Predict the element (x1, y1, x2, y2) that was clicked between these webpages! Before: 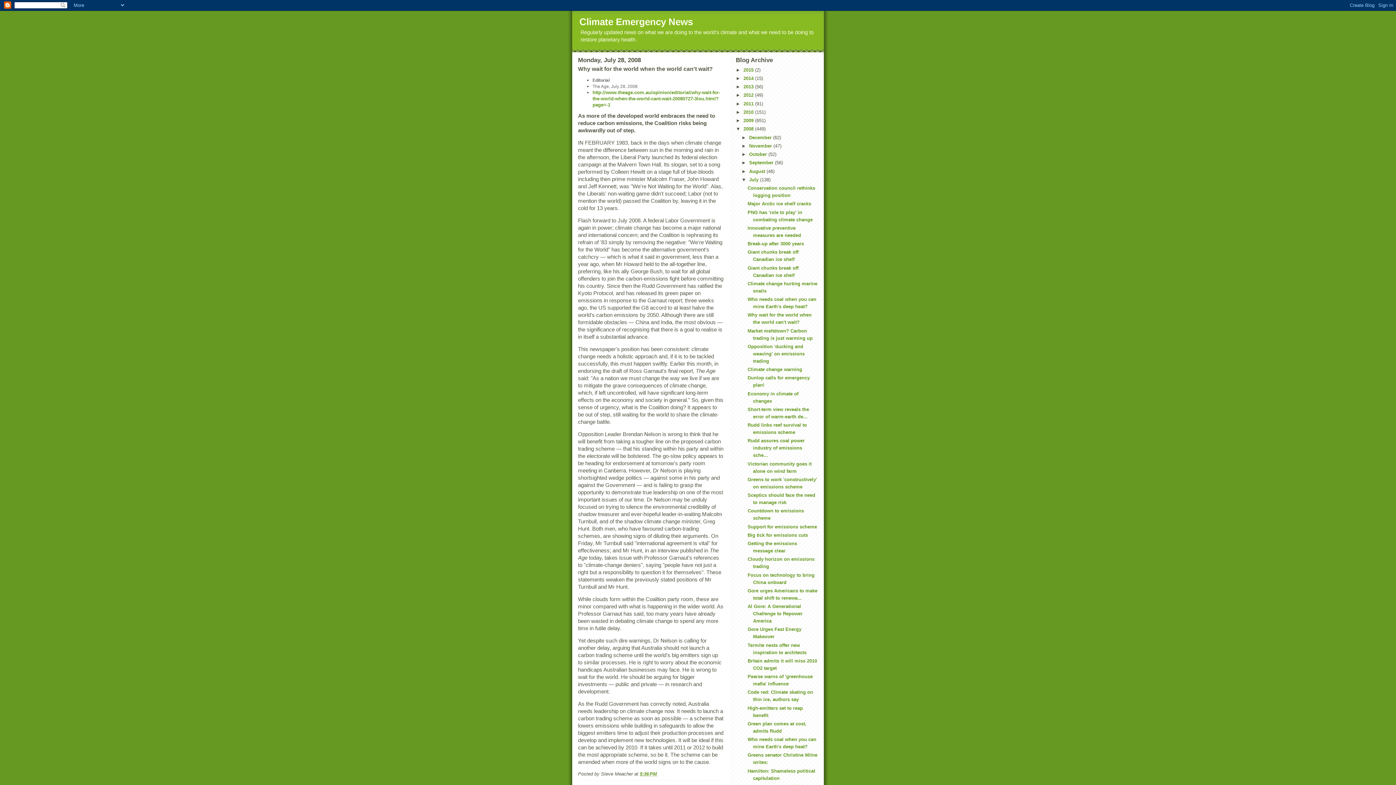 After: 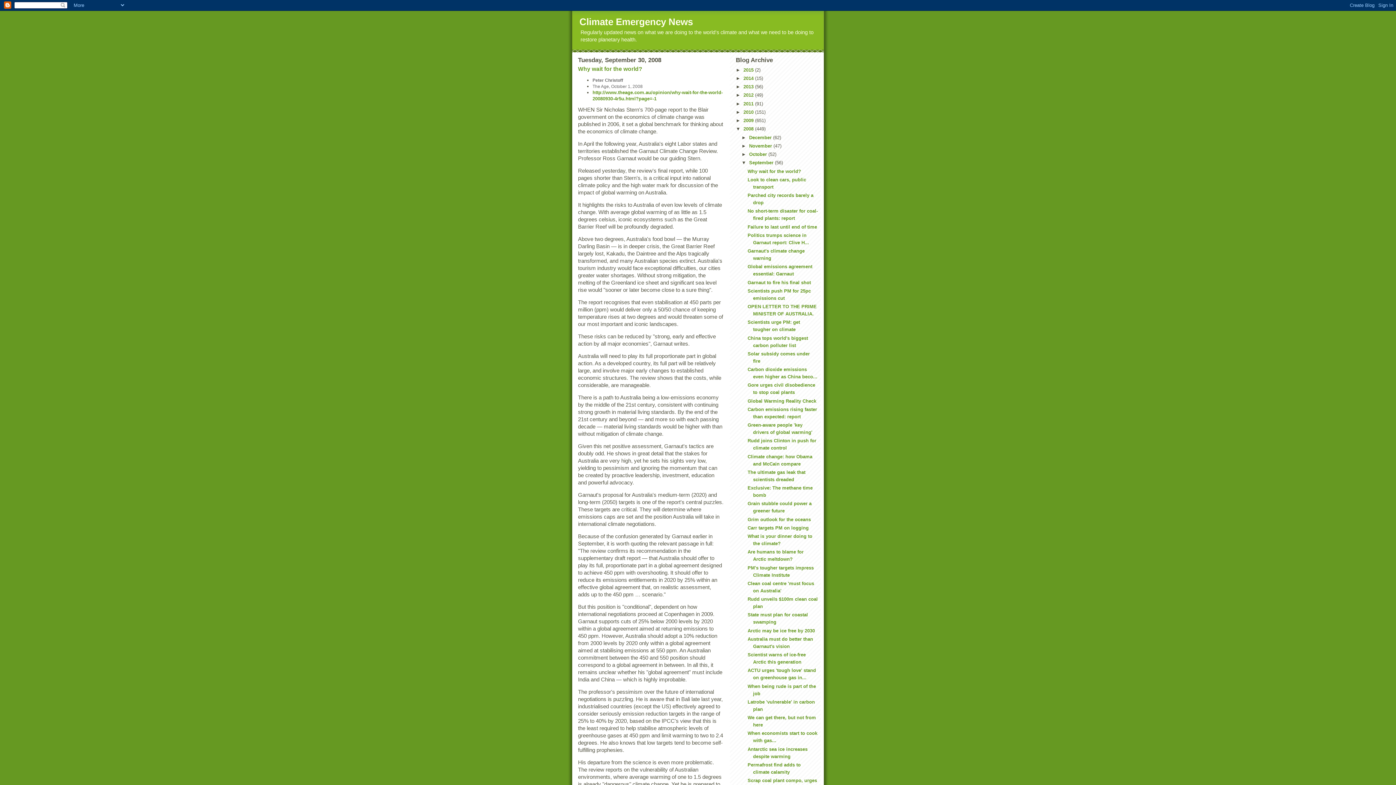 Action: label: September  bbox: (749, 160, 775, 165)